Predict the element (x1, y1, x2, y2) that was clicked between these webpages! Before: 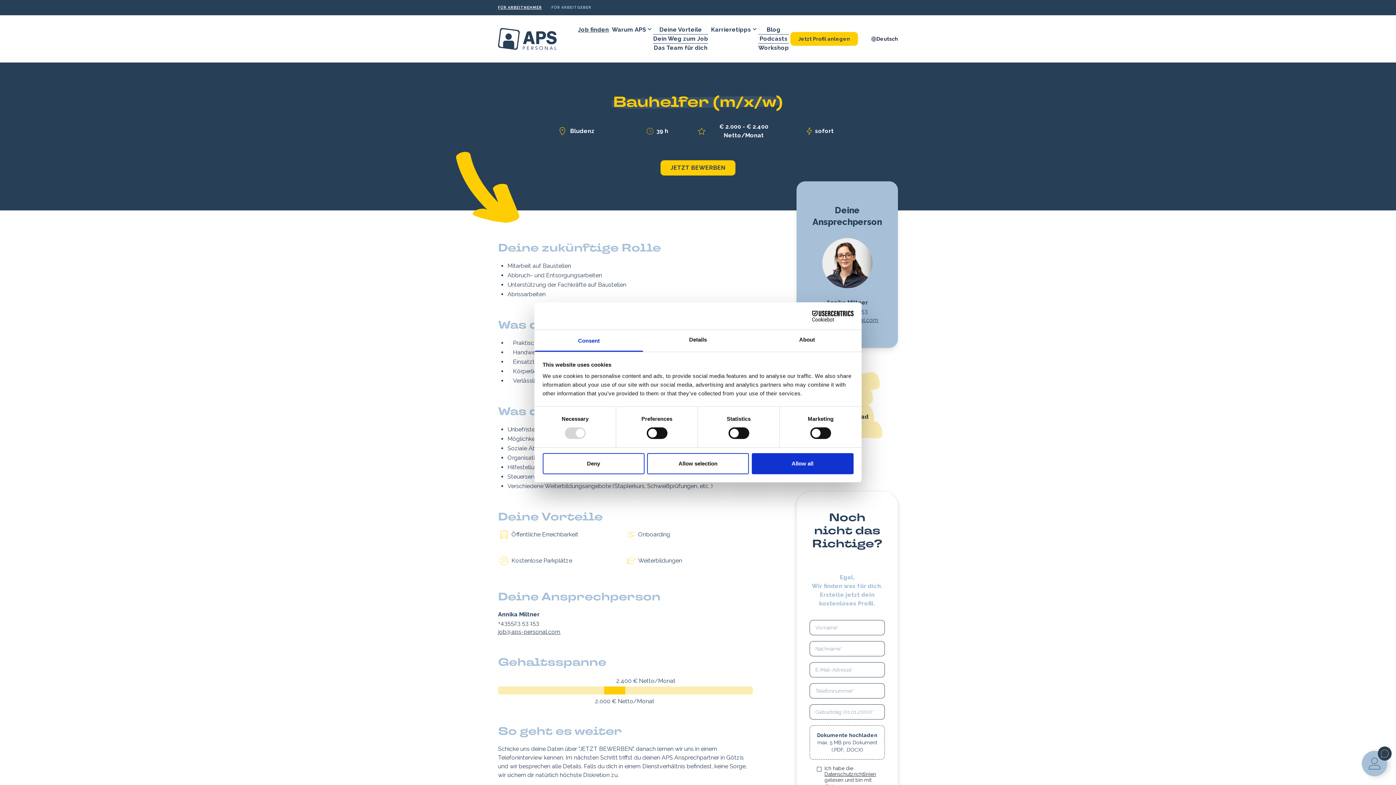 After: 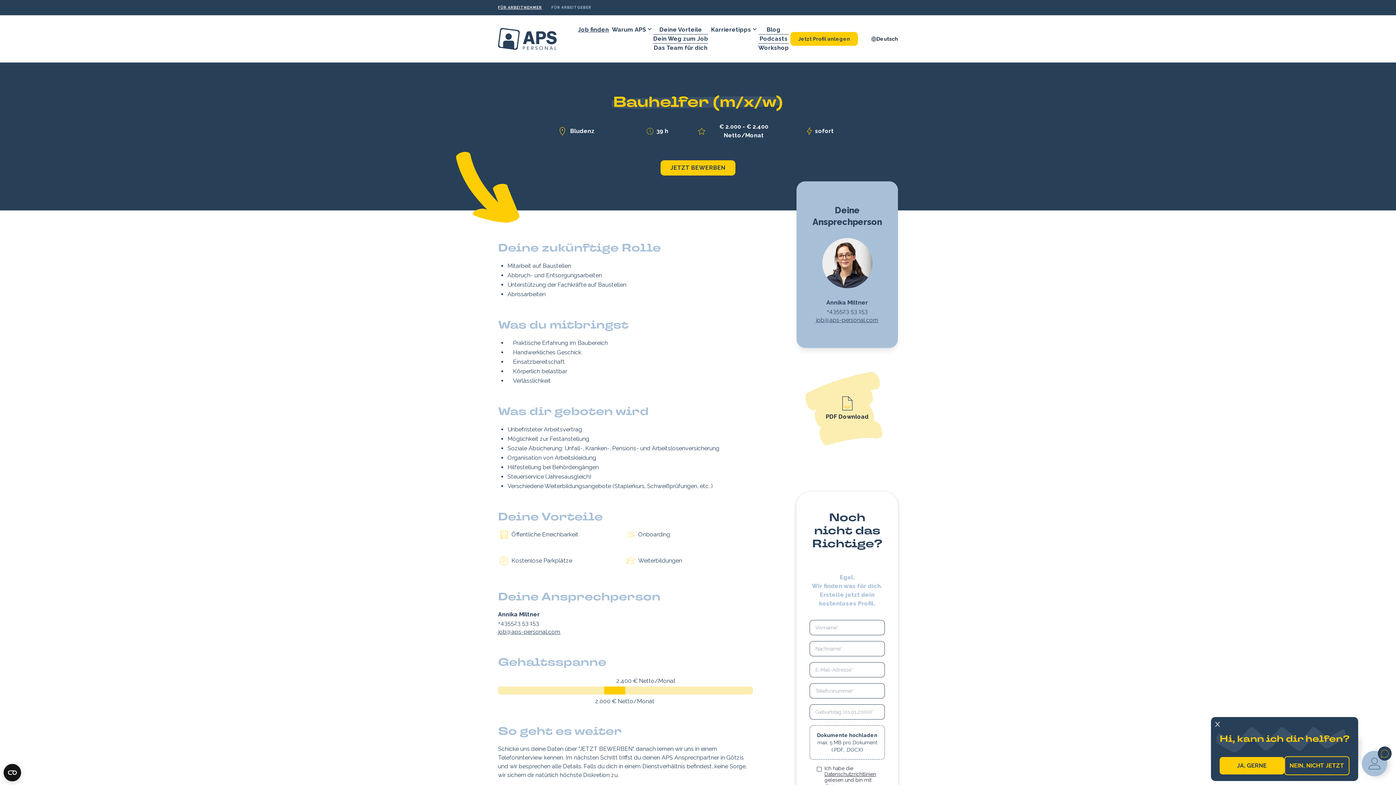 Action: label: Allow all bbox: (751, 453, 853, 474)